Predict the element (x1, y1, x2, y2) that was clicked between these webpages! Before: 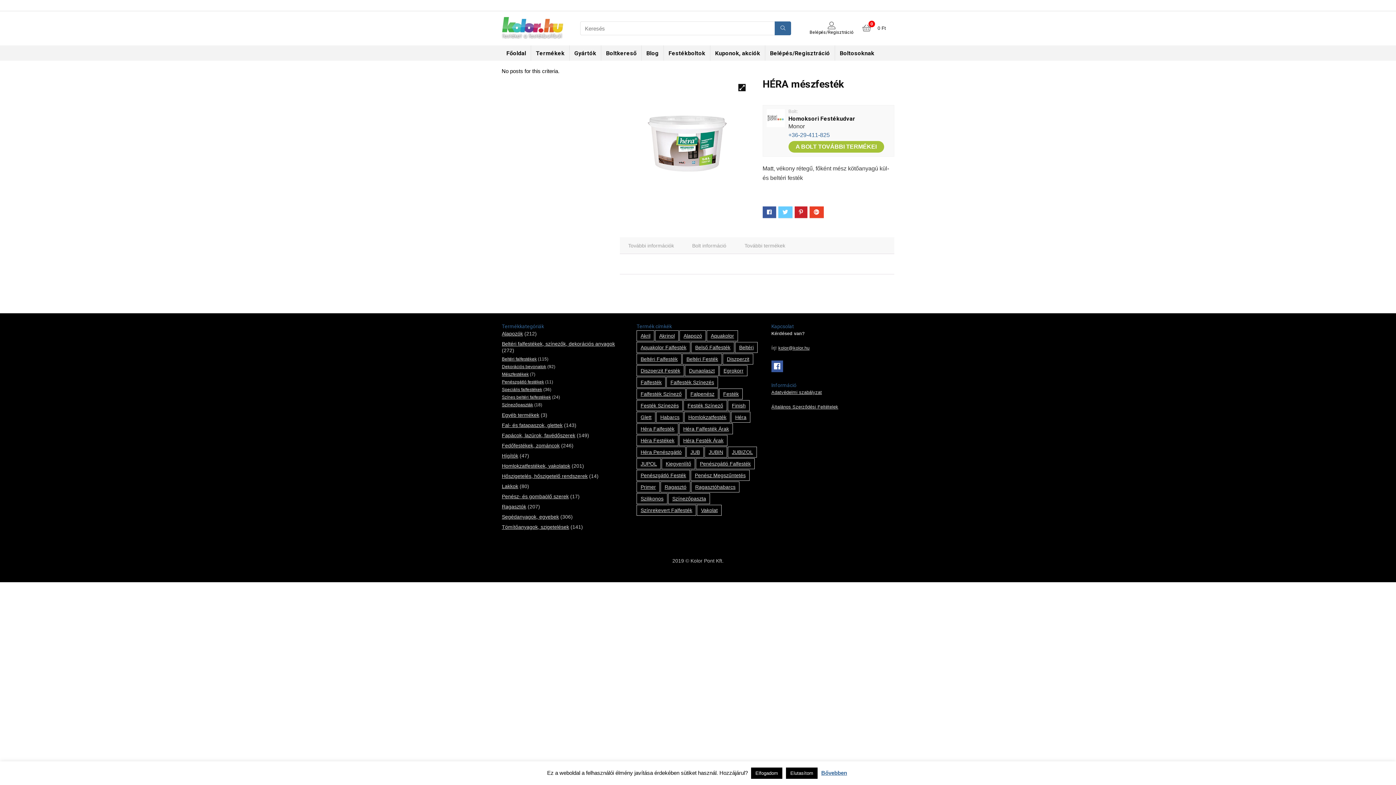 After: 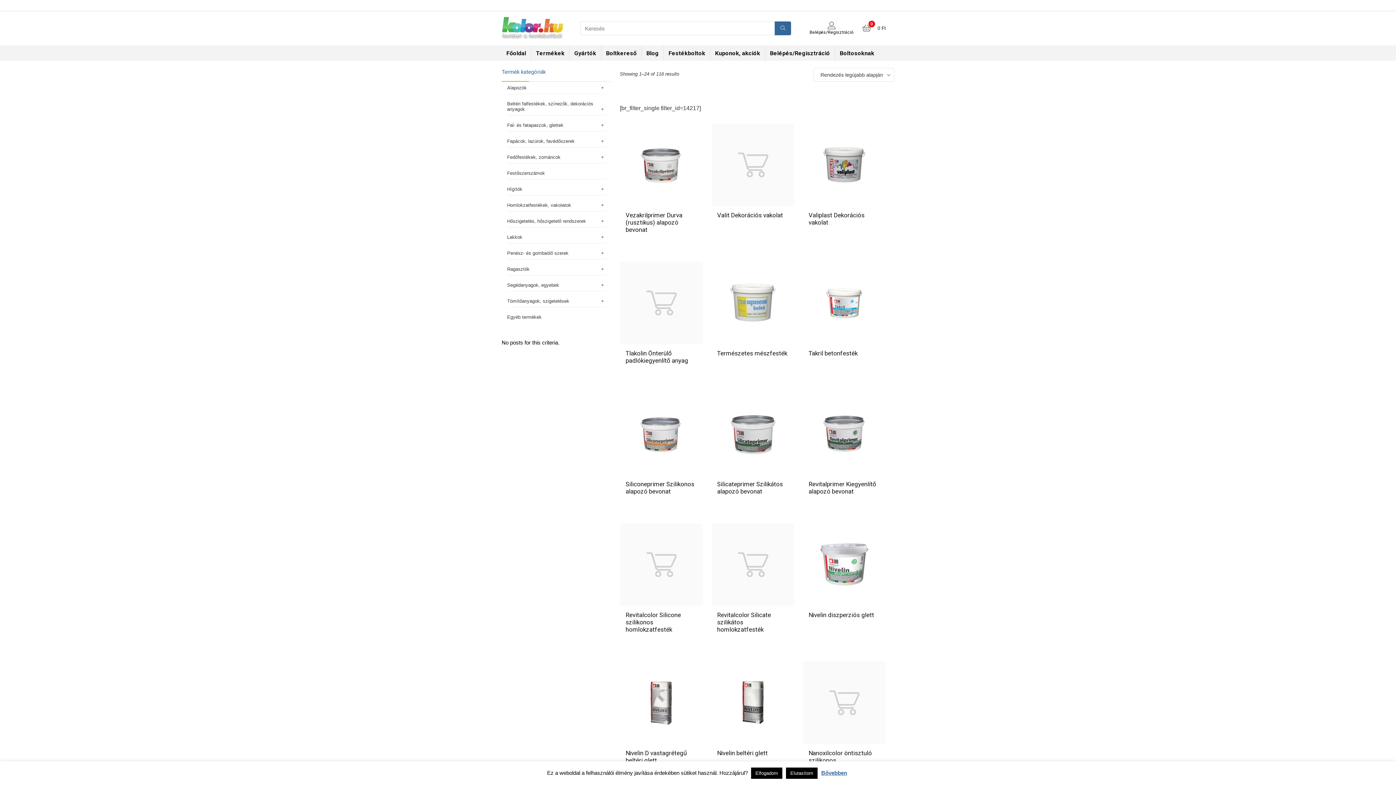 Action: label: JUB (116 termék) bbox: (686, 446, 704, 457)